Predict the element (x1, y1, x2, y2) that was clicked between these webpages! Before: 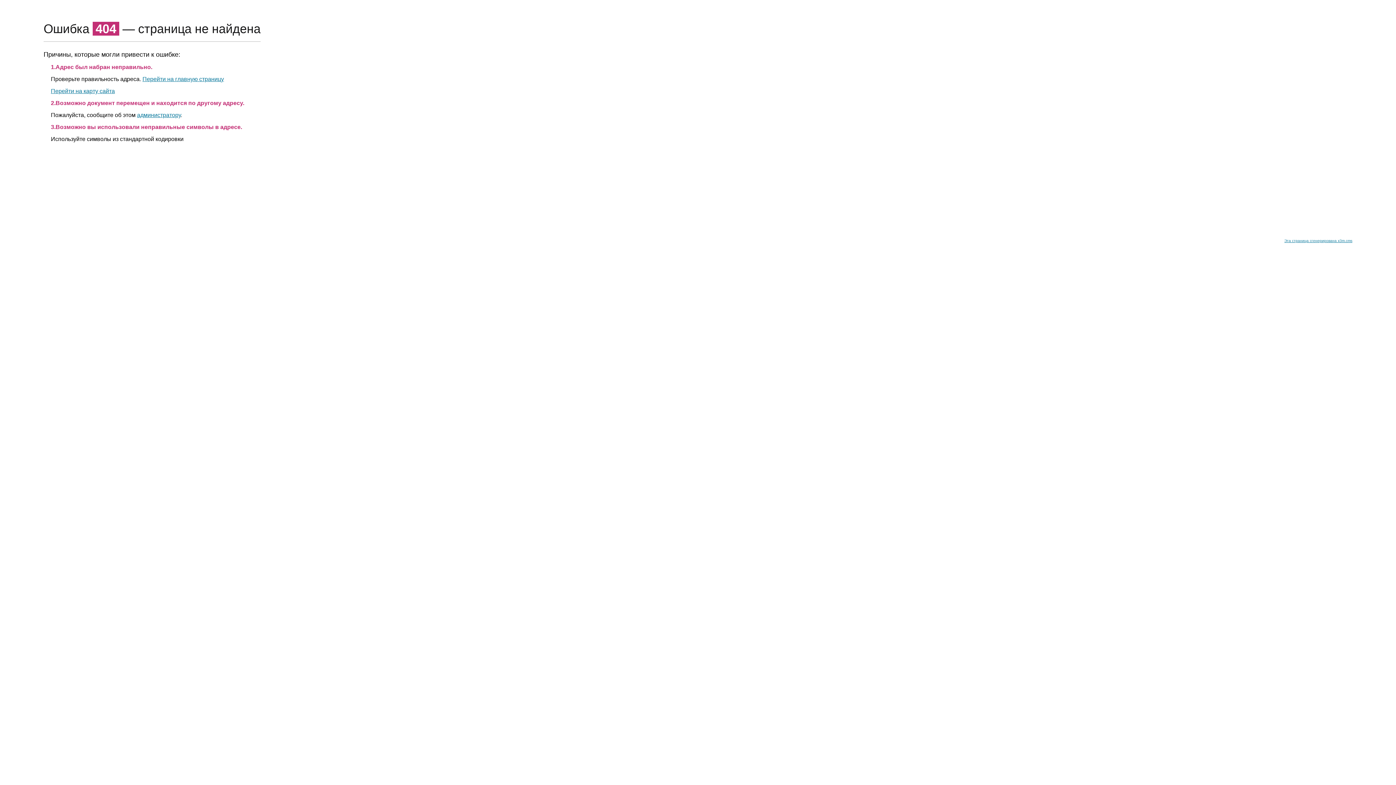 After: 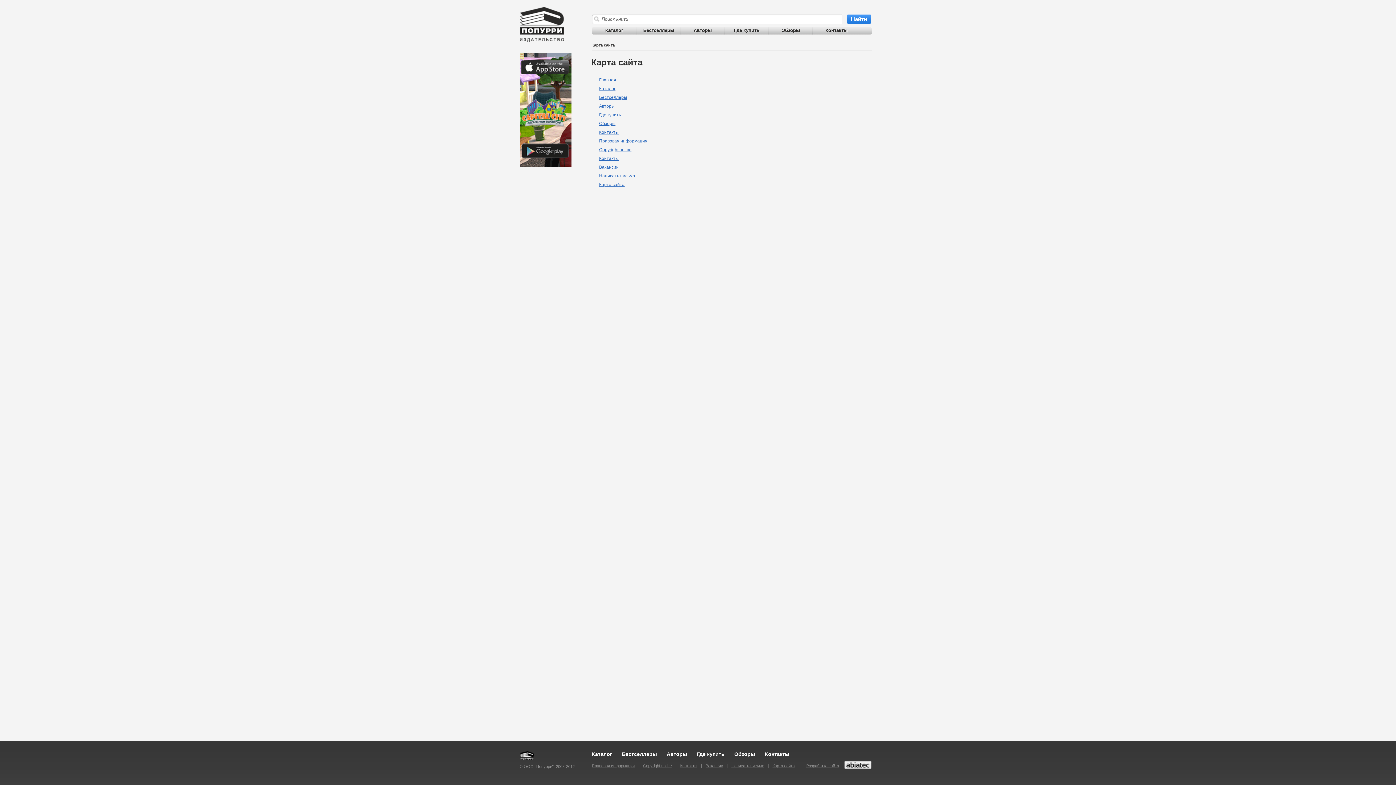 Action: label: Перейти на карту сайта bbox: (50, 88, 114, 94)